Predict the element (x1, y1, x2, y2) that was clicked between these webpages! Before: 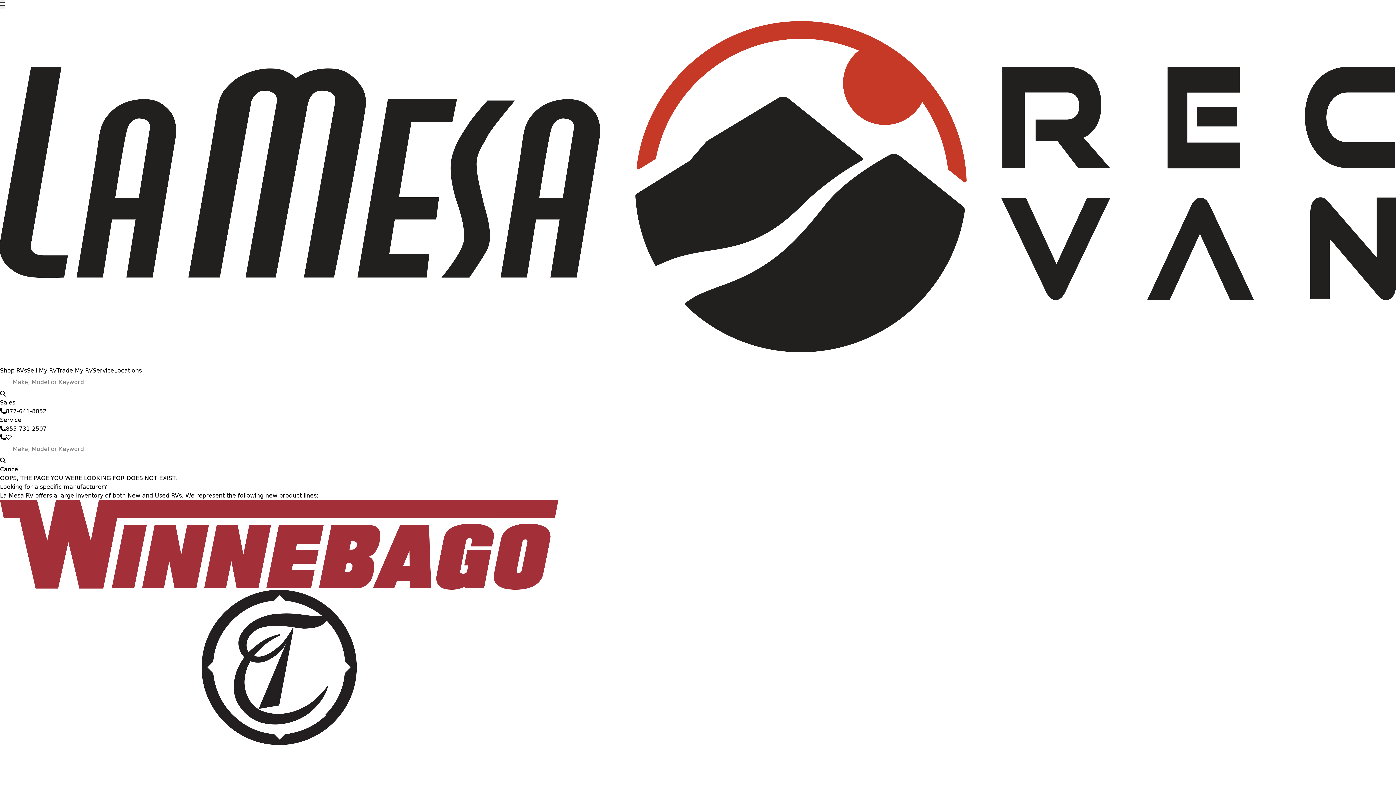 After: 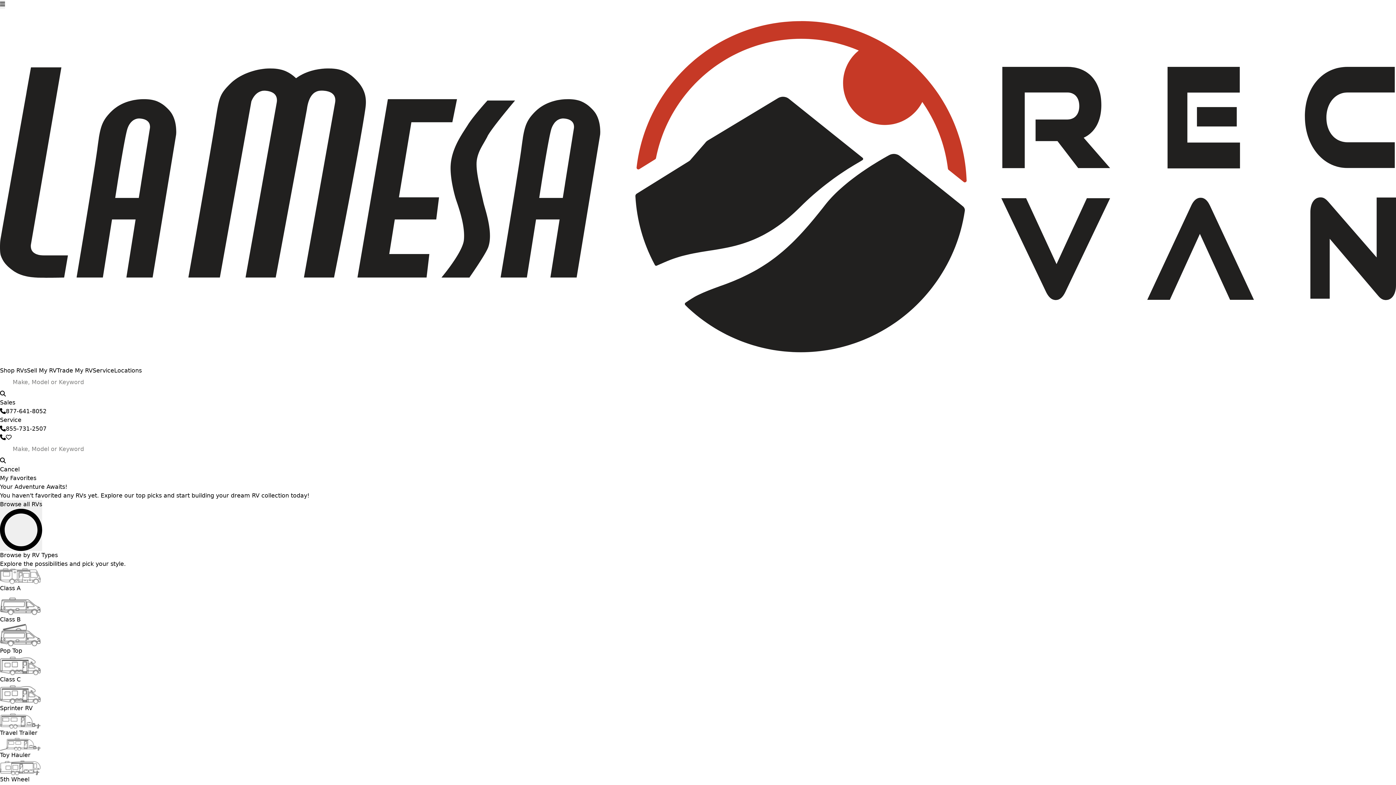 Action: bbox: (5, 434, 11, 441)